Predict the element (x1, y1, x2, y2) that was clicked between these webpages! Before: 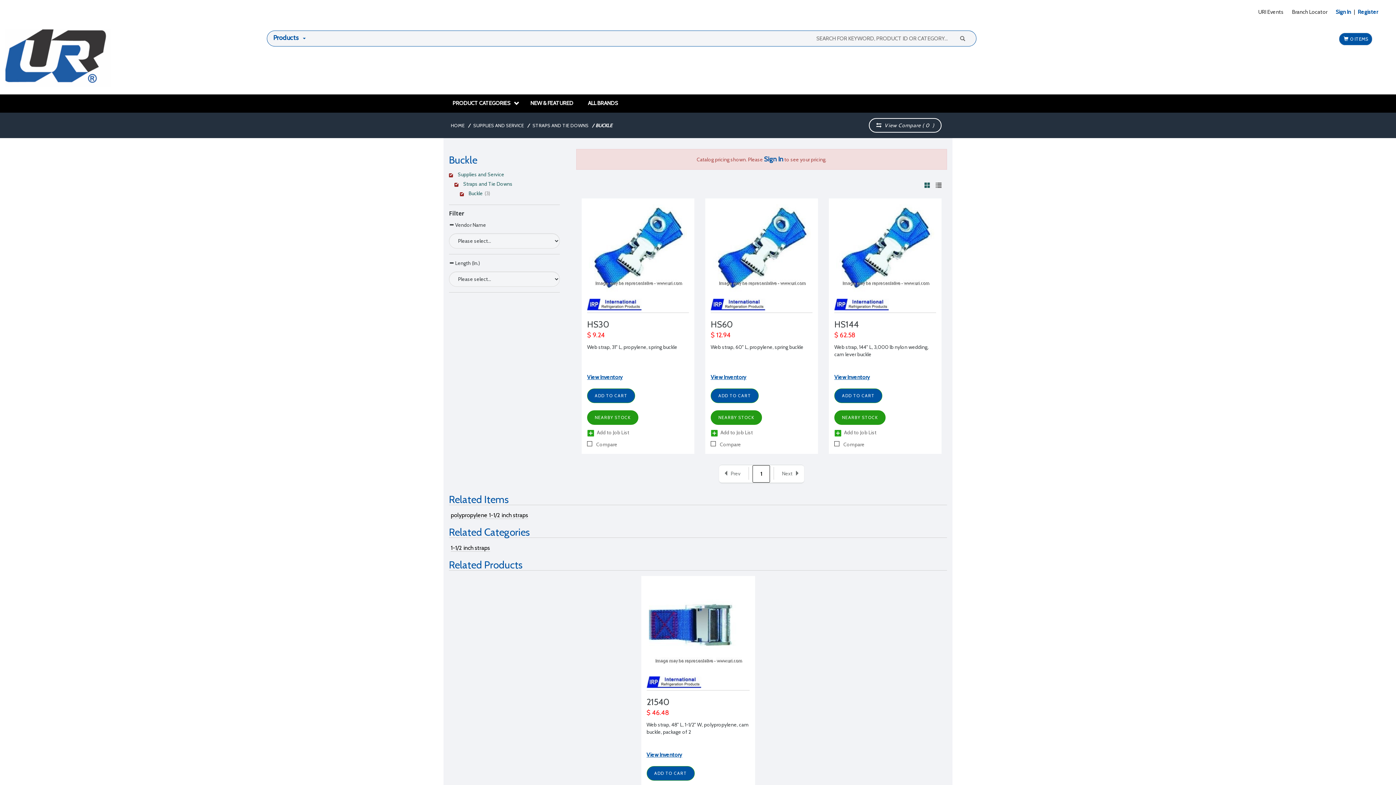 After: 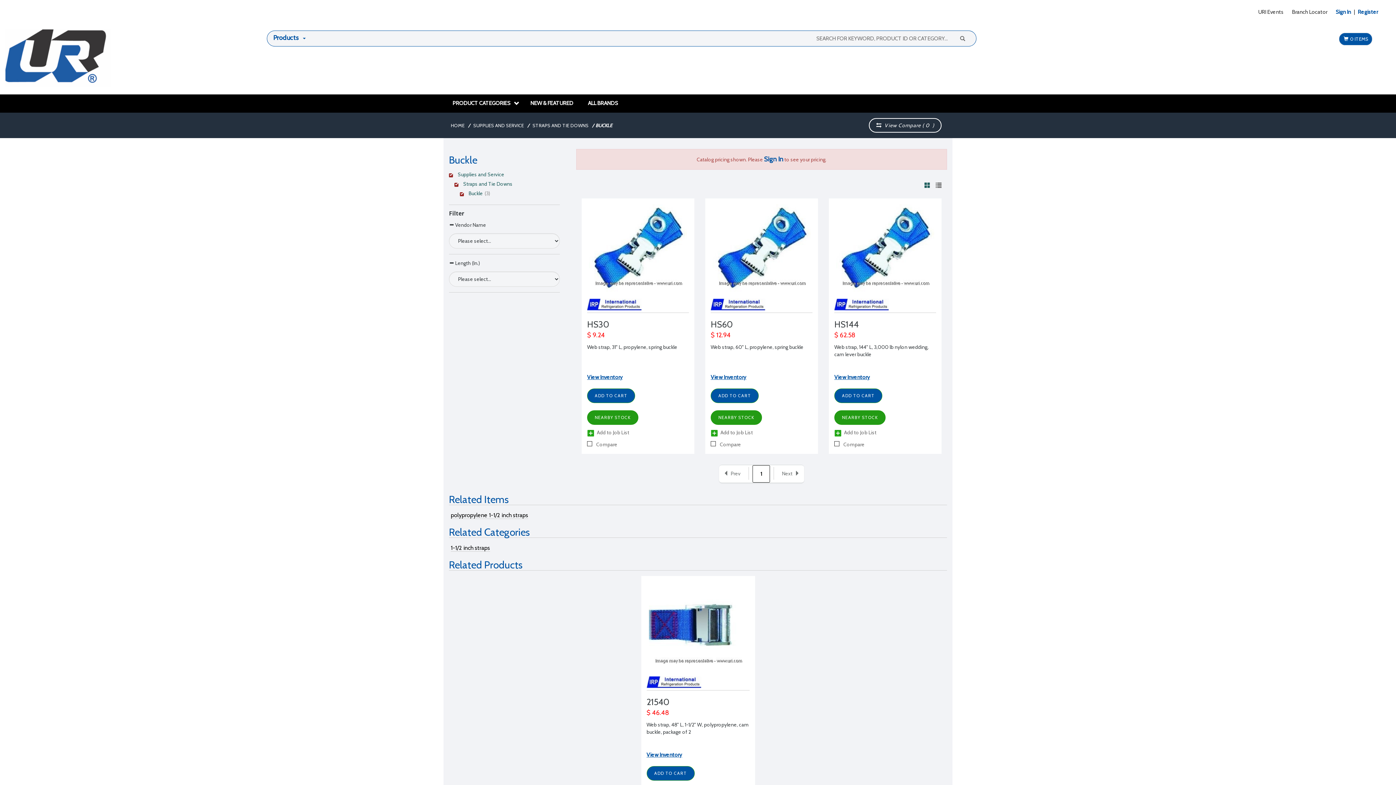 Action: bbox: (924, 180, 930, 189)